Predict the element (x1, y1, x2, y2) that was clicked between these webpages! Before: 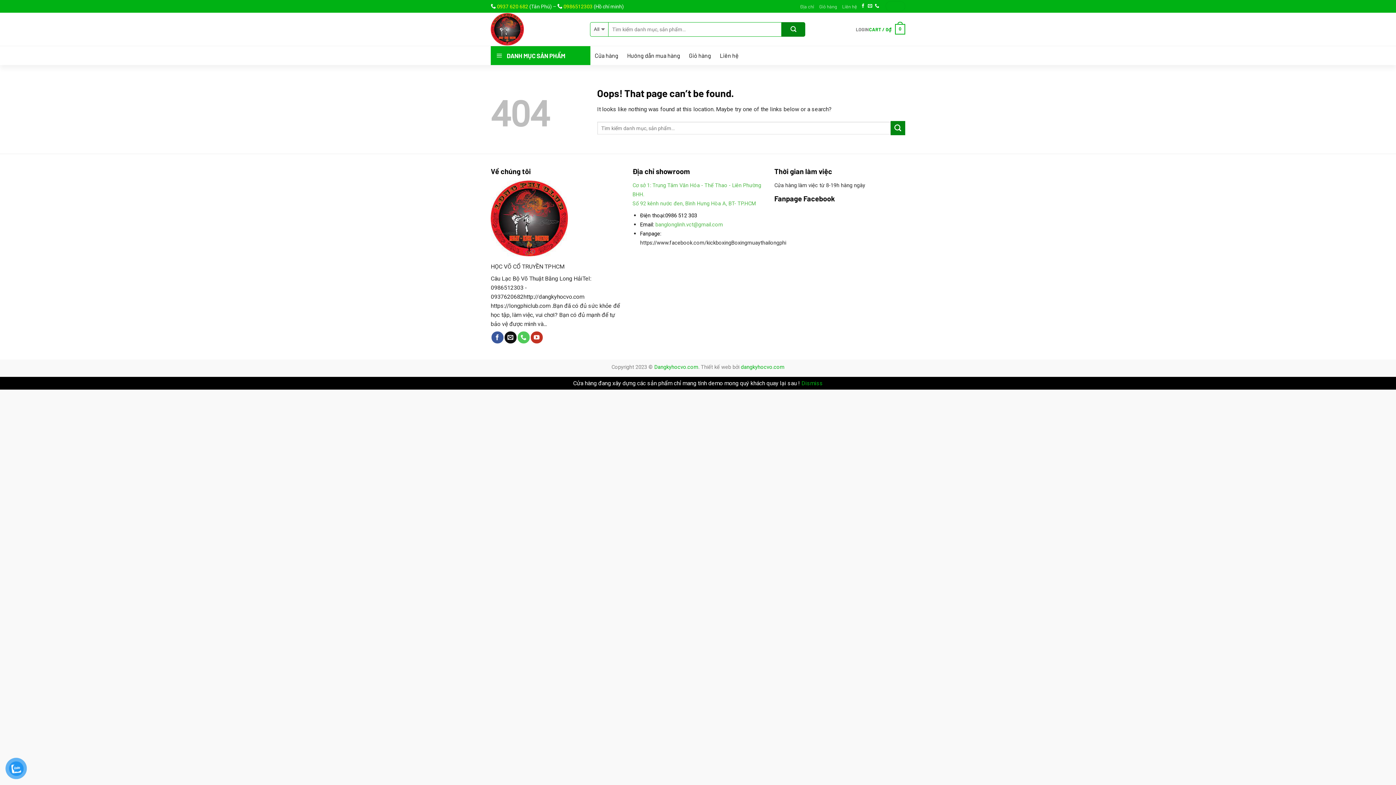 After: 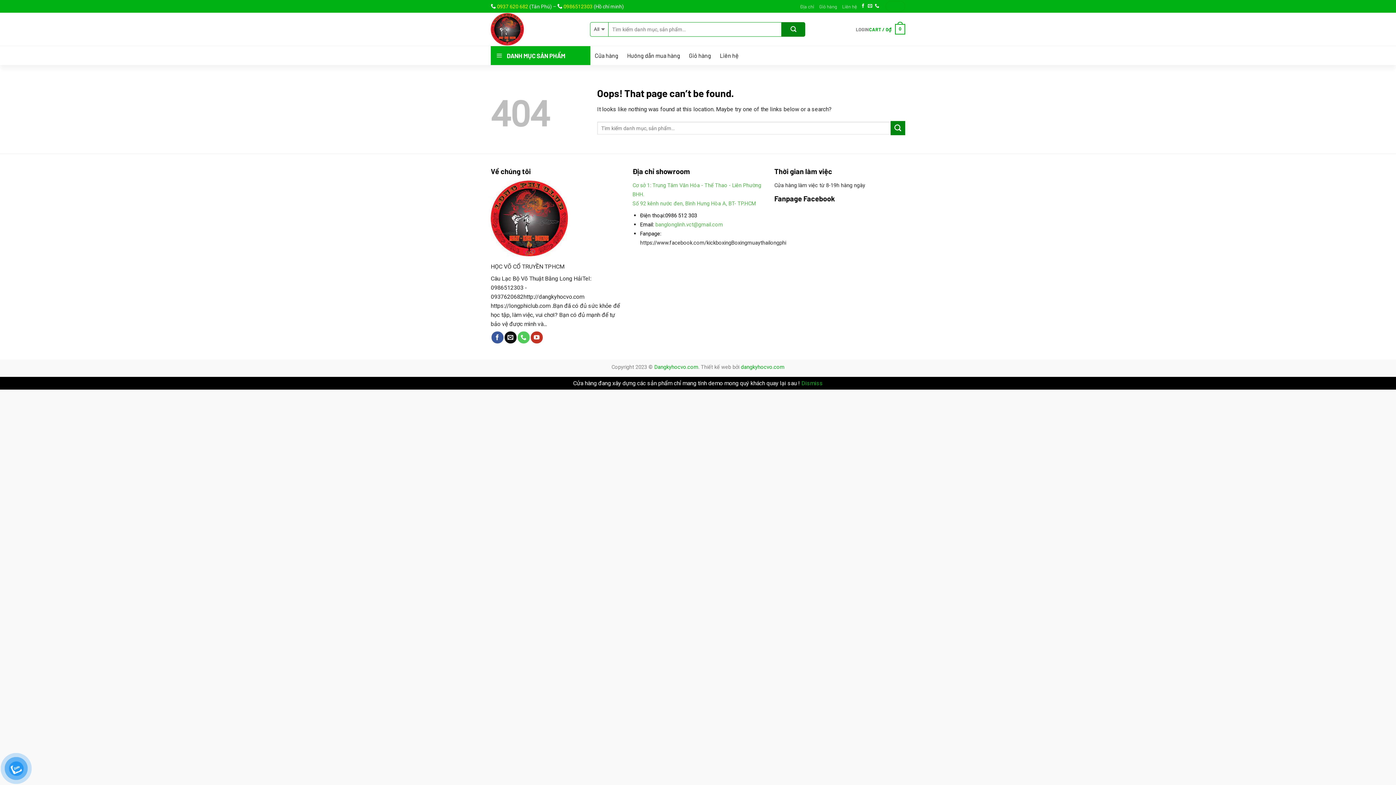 Action: bbox: (497, 3, 528, 9) label: 0937 620 682